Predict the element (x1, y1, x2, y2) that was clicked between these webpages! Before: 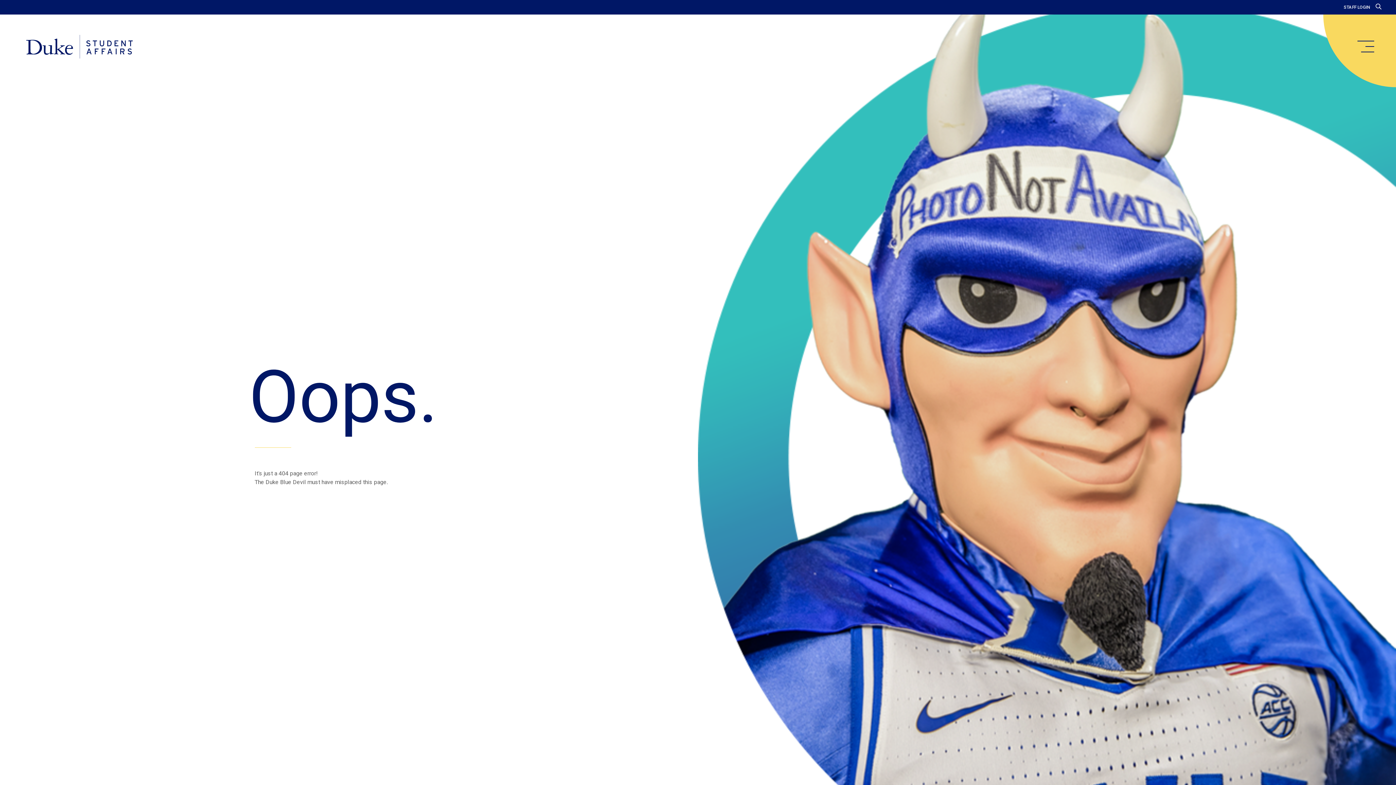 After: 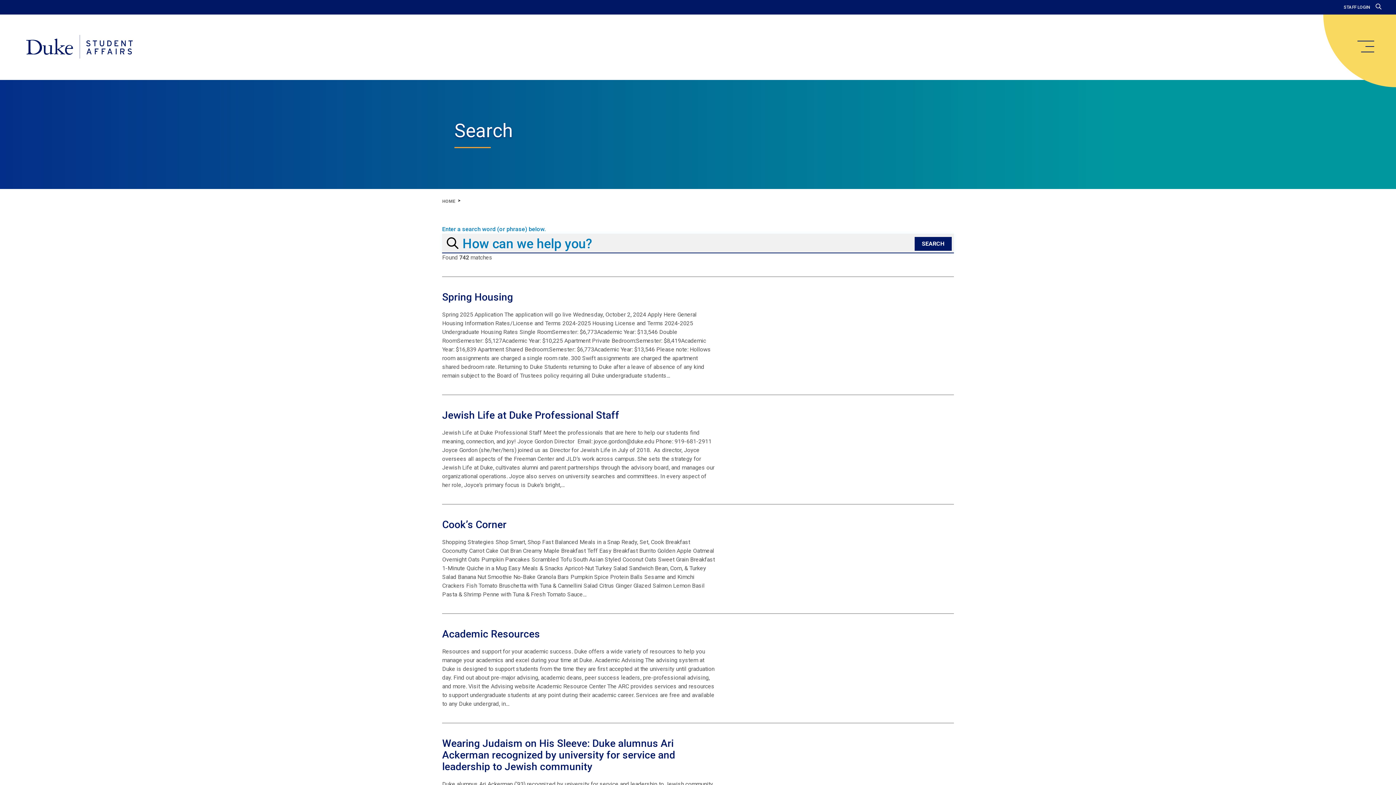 Action: bbox: (1376, 3, 1381, 10)